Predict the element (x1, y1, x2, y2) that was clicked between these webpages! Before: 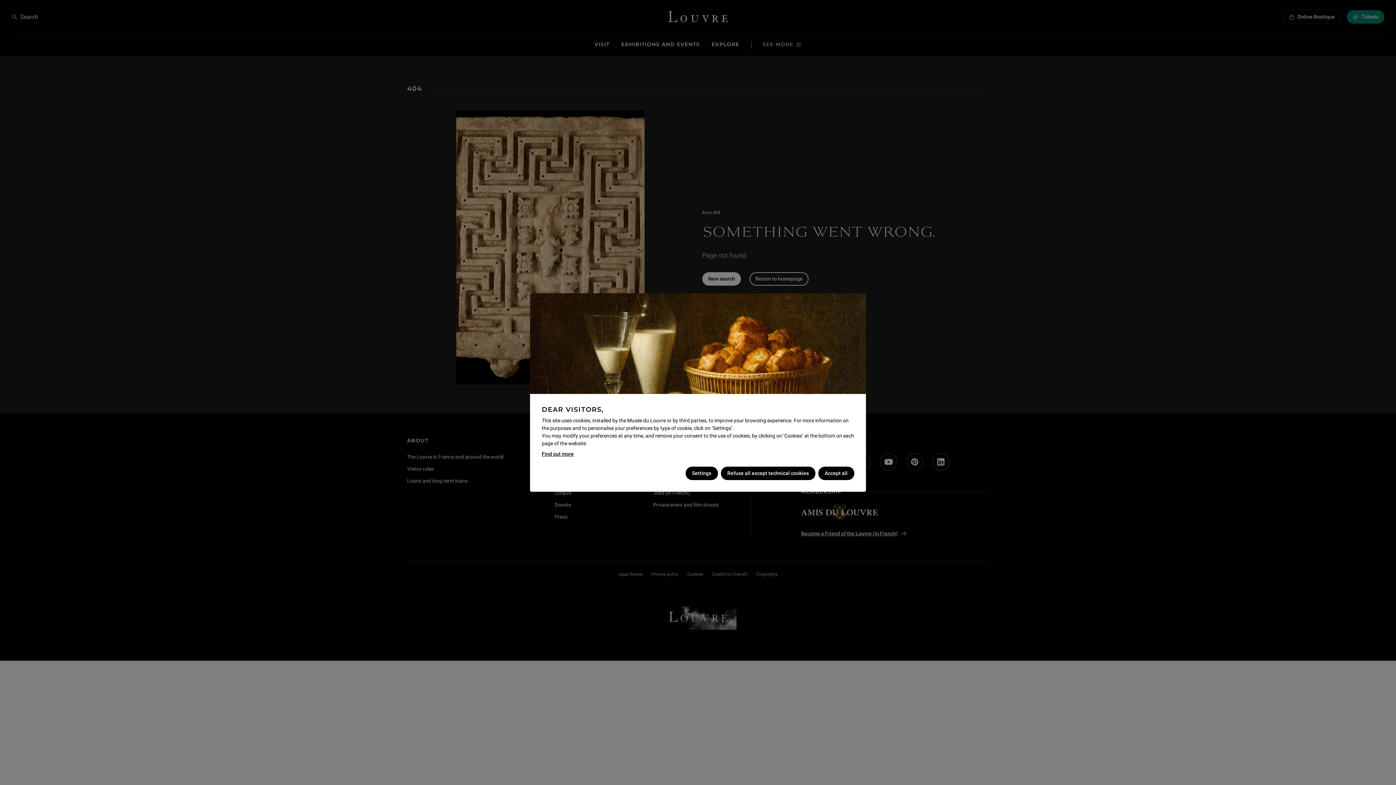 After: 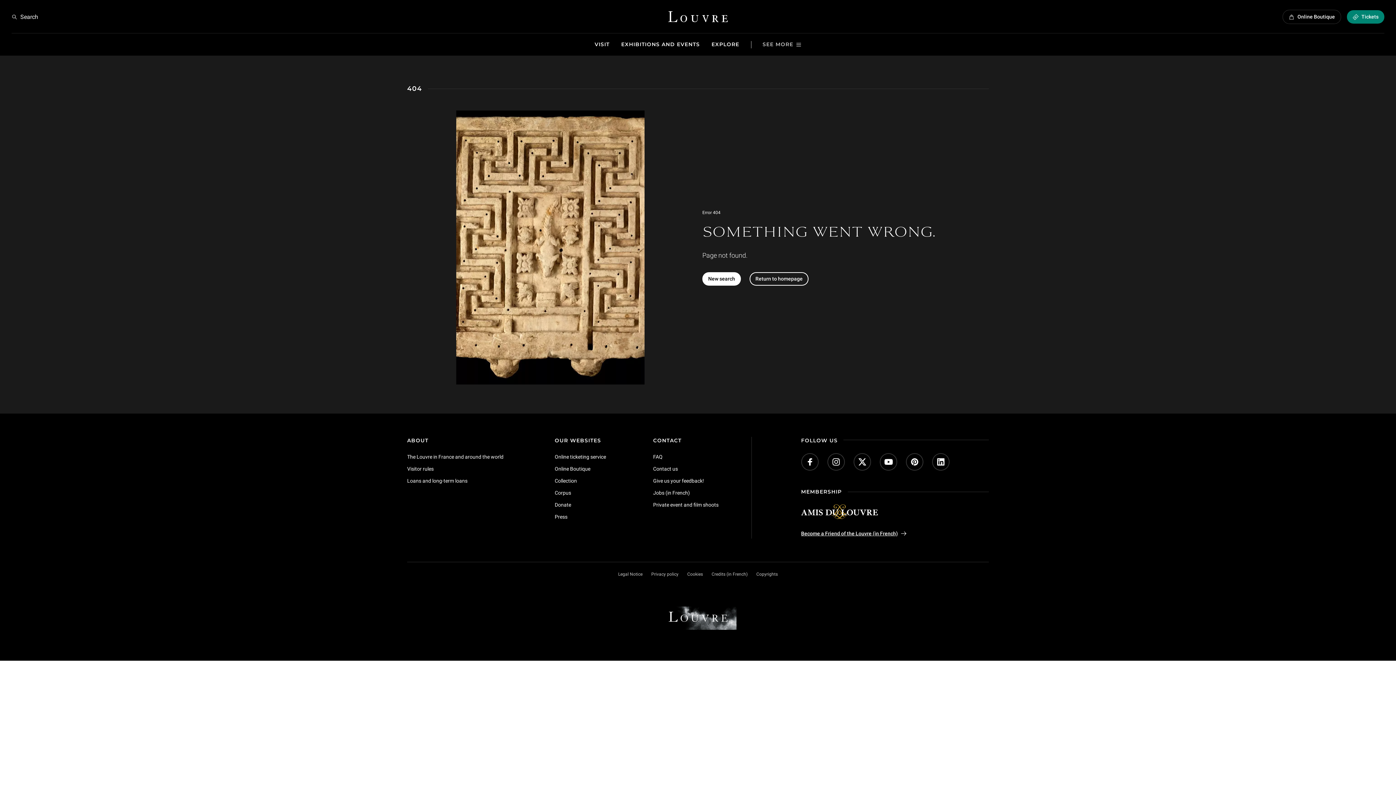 Action: label: Accept all bbox: (818, 466, 854, 480)